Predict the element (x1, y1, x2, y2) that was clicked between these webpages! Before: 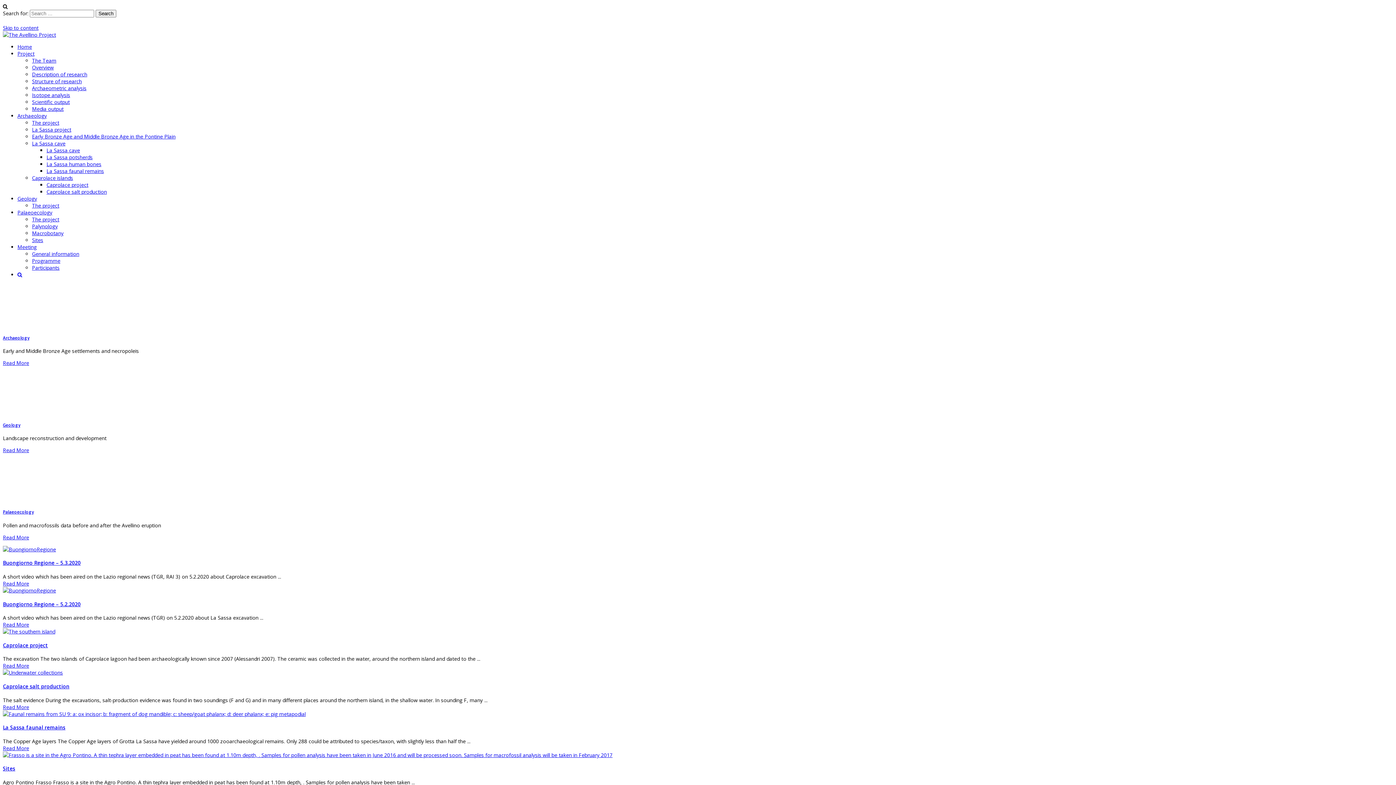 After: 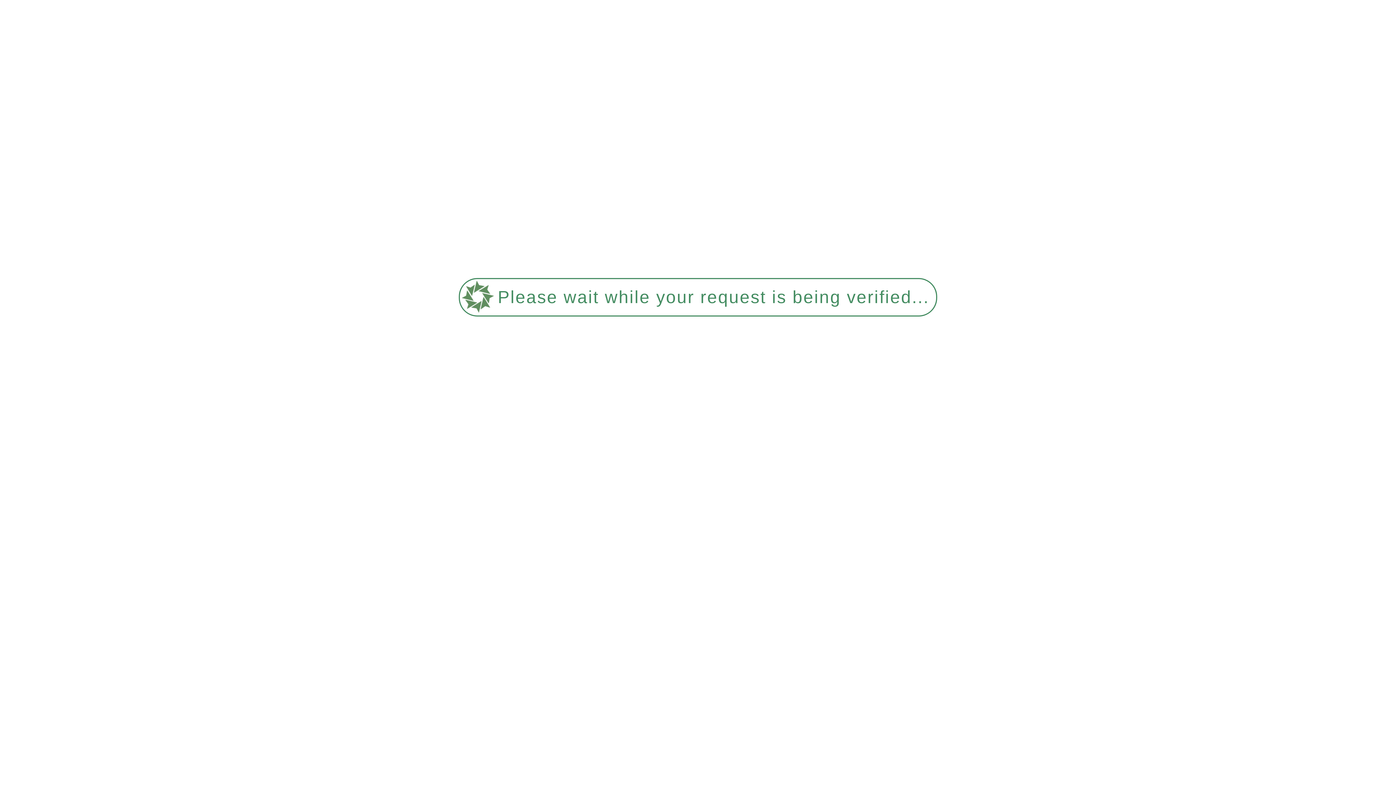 Action: bbox: (32, 64, 53, 70) label: Overview